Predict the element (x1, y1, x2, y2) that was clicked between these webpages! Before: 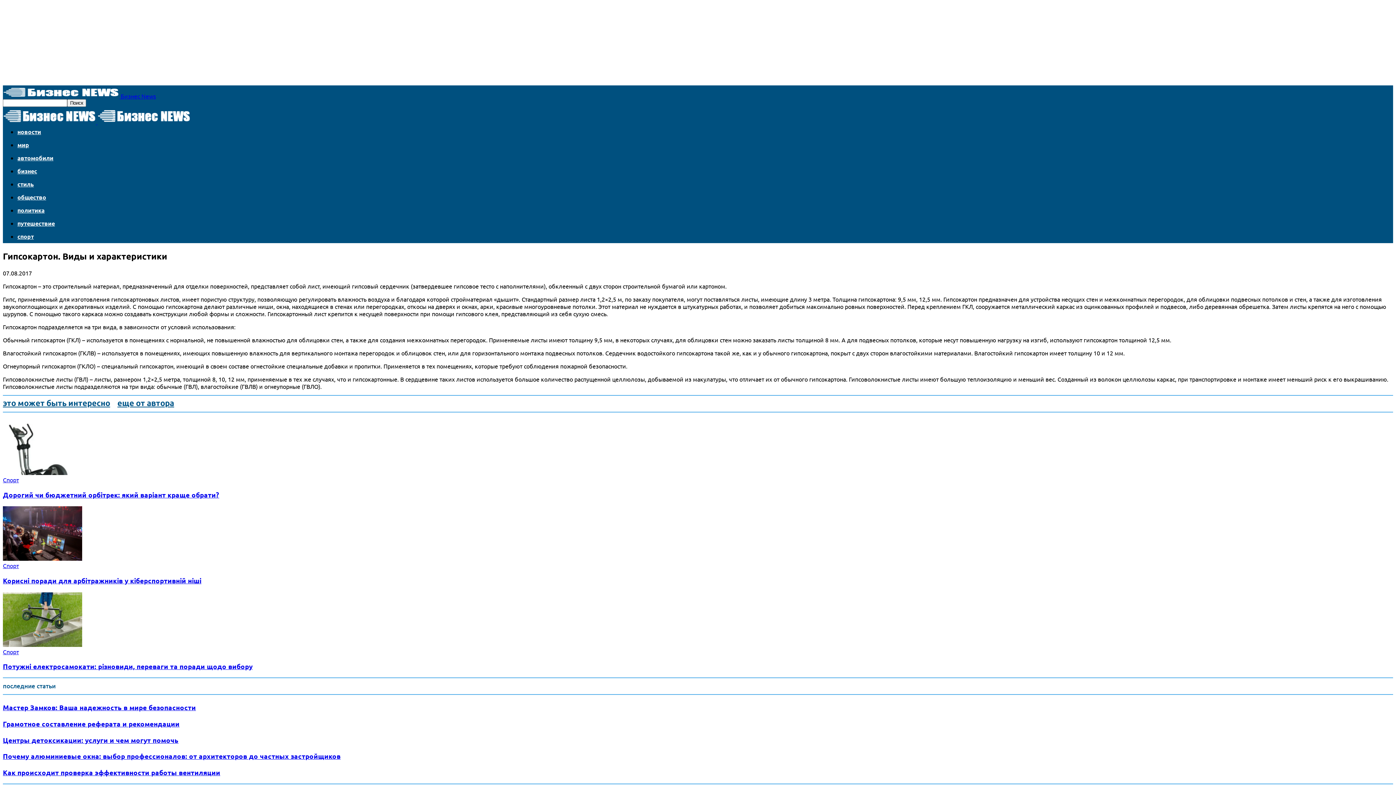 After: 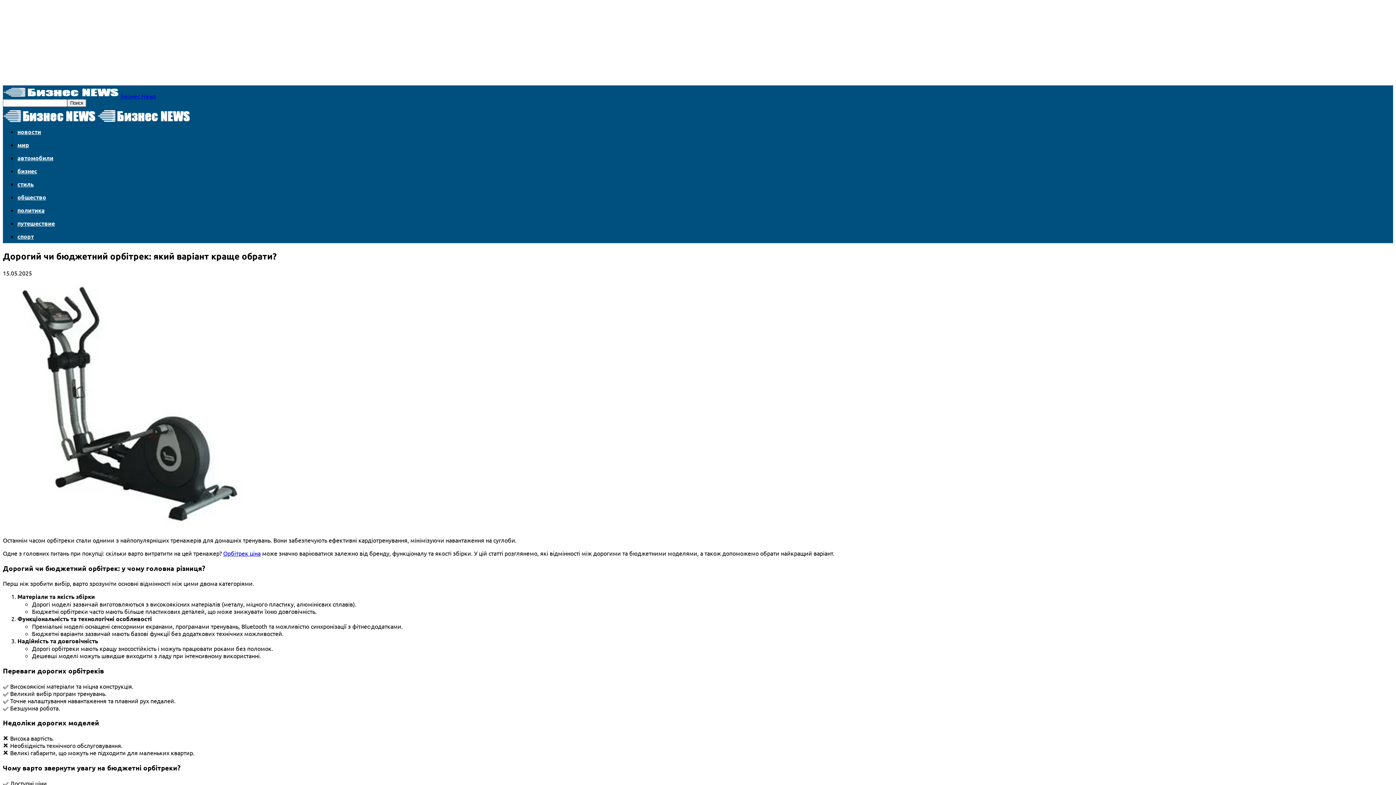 Action: bbox: (2, 469, 82, 476)